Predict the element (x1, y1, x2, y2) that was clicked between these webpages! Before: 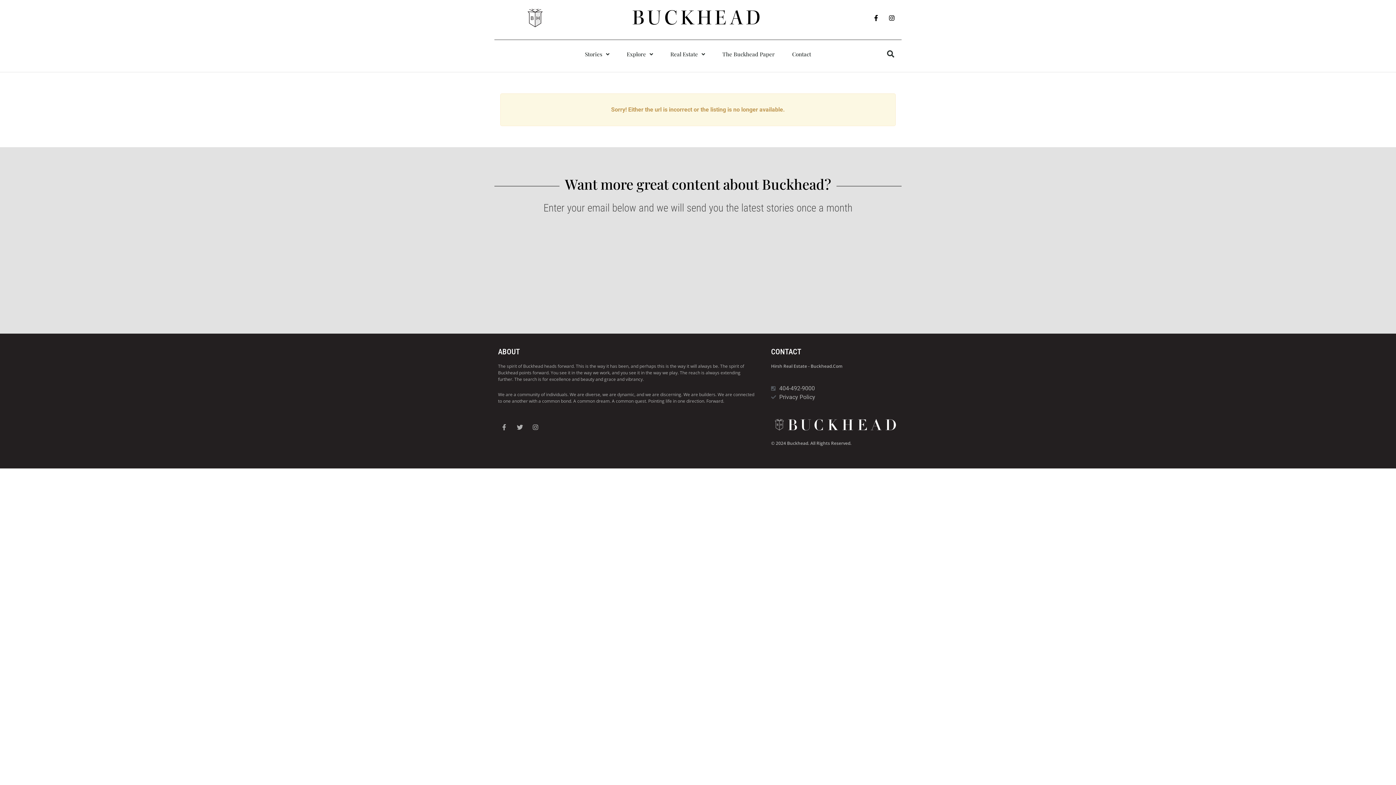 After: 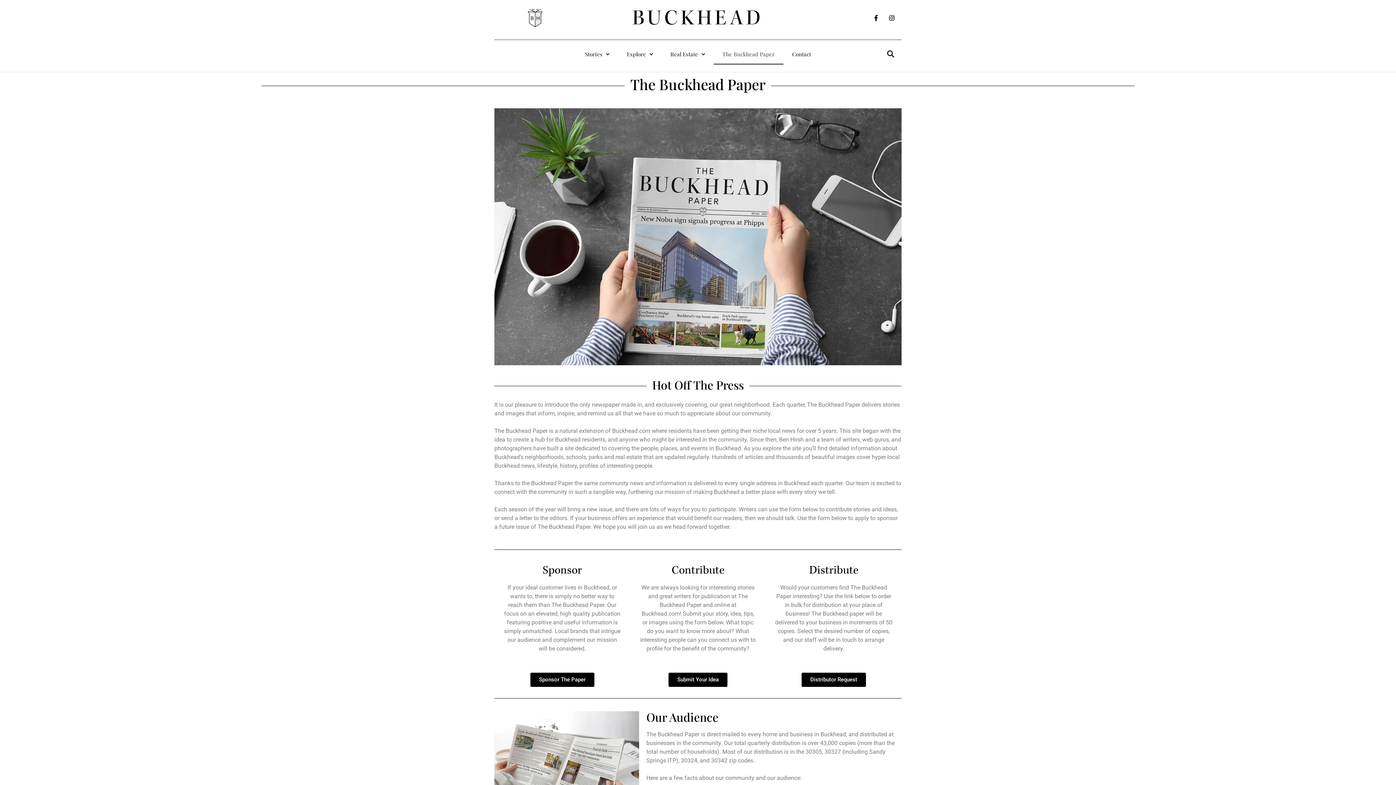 Action: bbox: (713, 43, 783, 64) label: The Buckhead Paper